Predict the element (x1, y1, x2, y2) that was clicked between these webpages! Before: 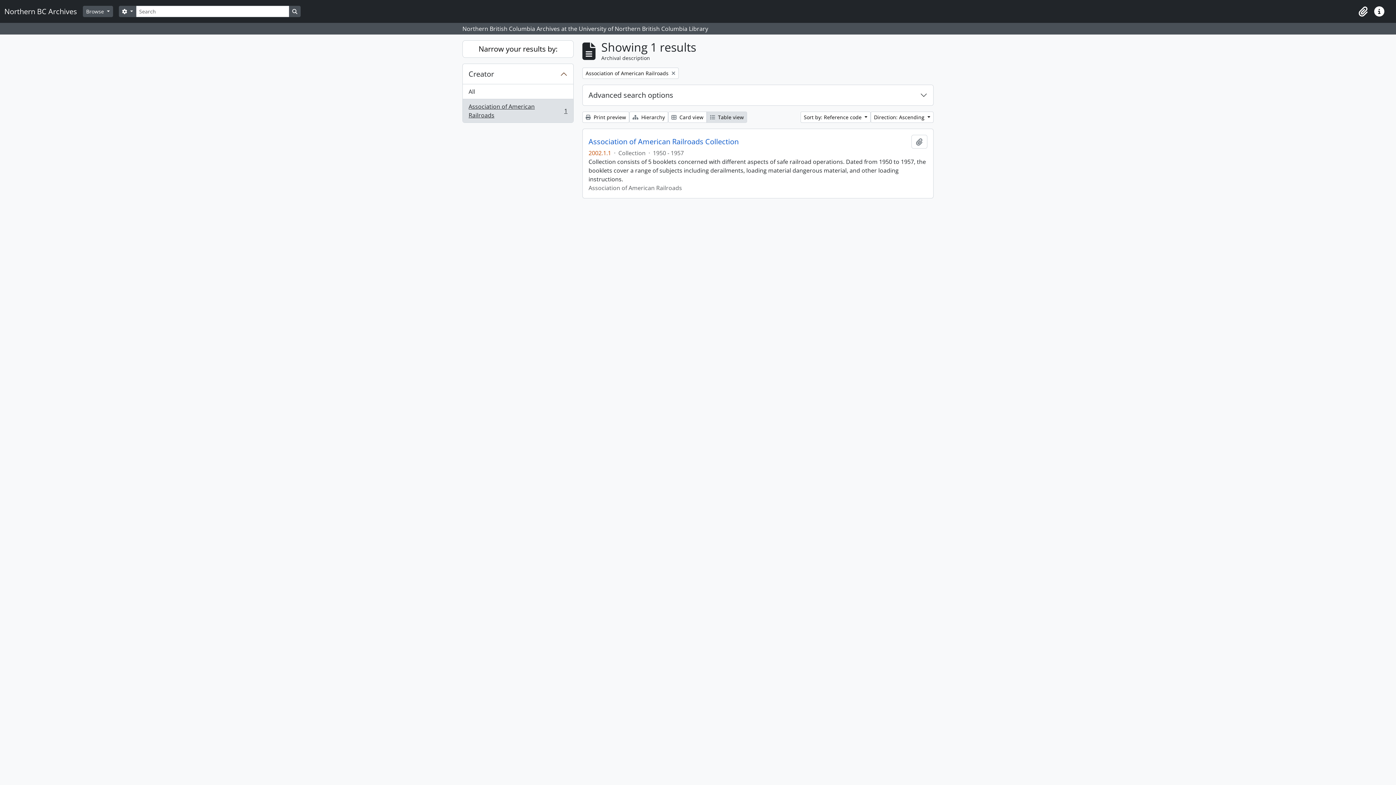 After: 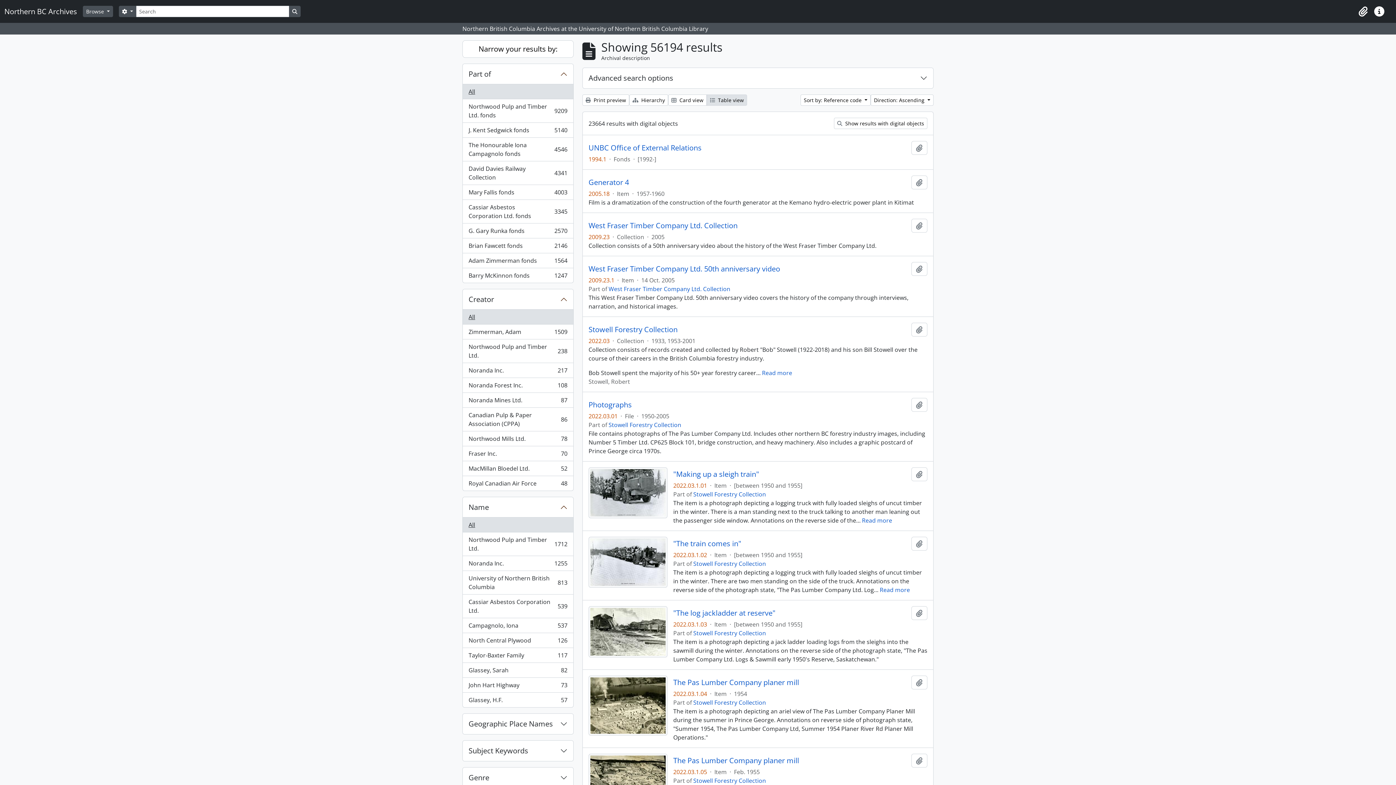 Action: bbox: (462, 84, 573, 99) label: All